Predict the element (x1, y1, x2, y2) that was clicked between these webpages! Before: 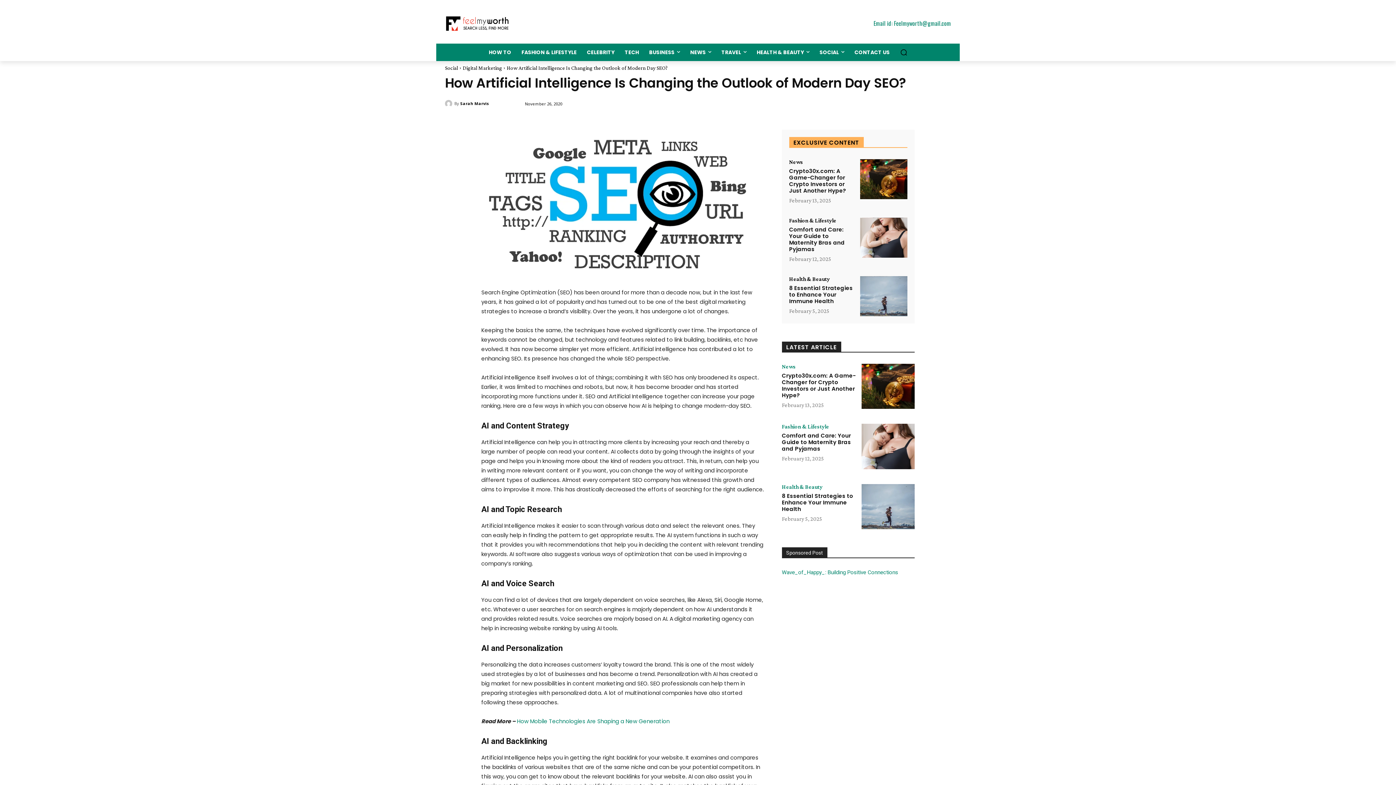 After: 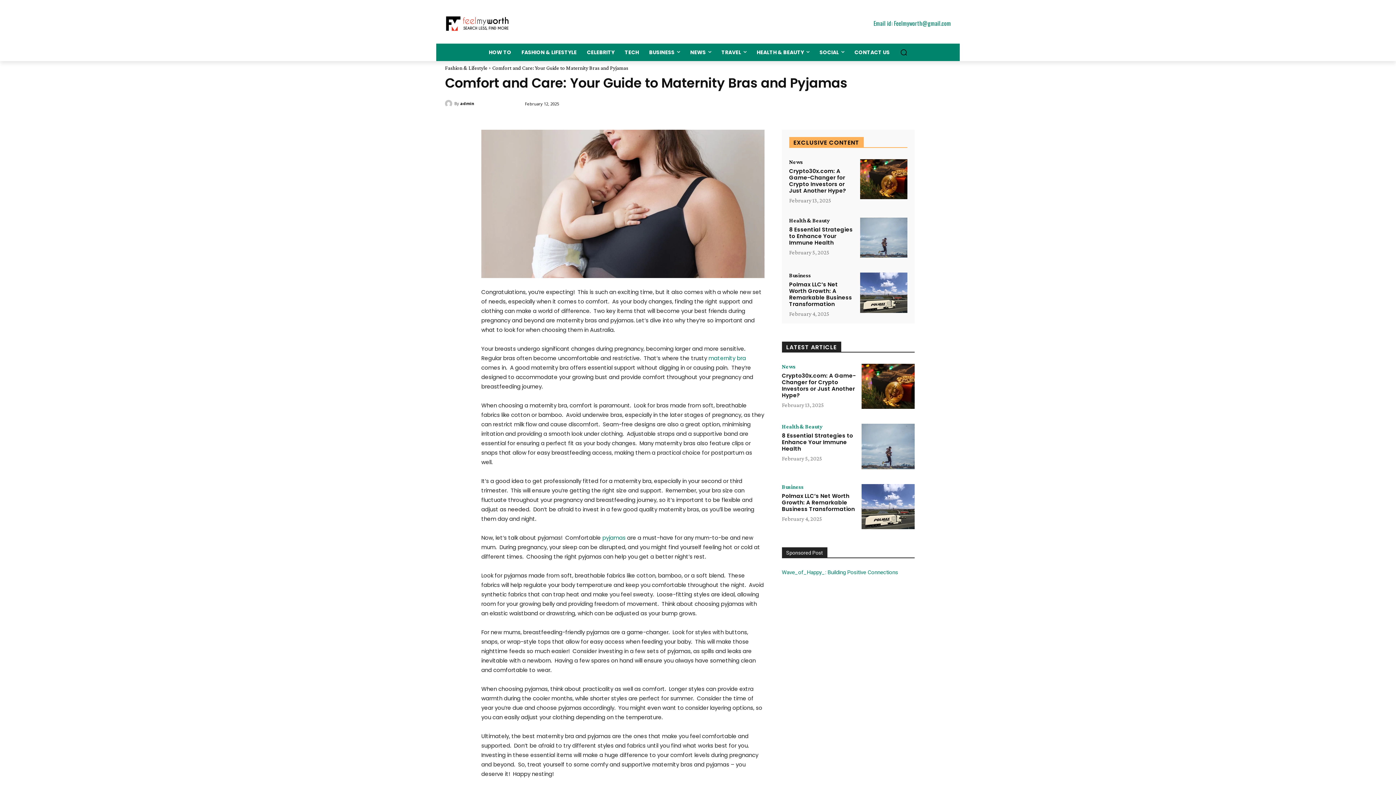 Action: bbox: (860, 217, 907, 257)